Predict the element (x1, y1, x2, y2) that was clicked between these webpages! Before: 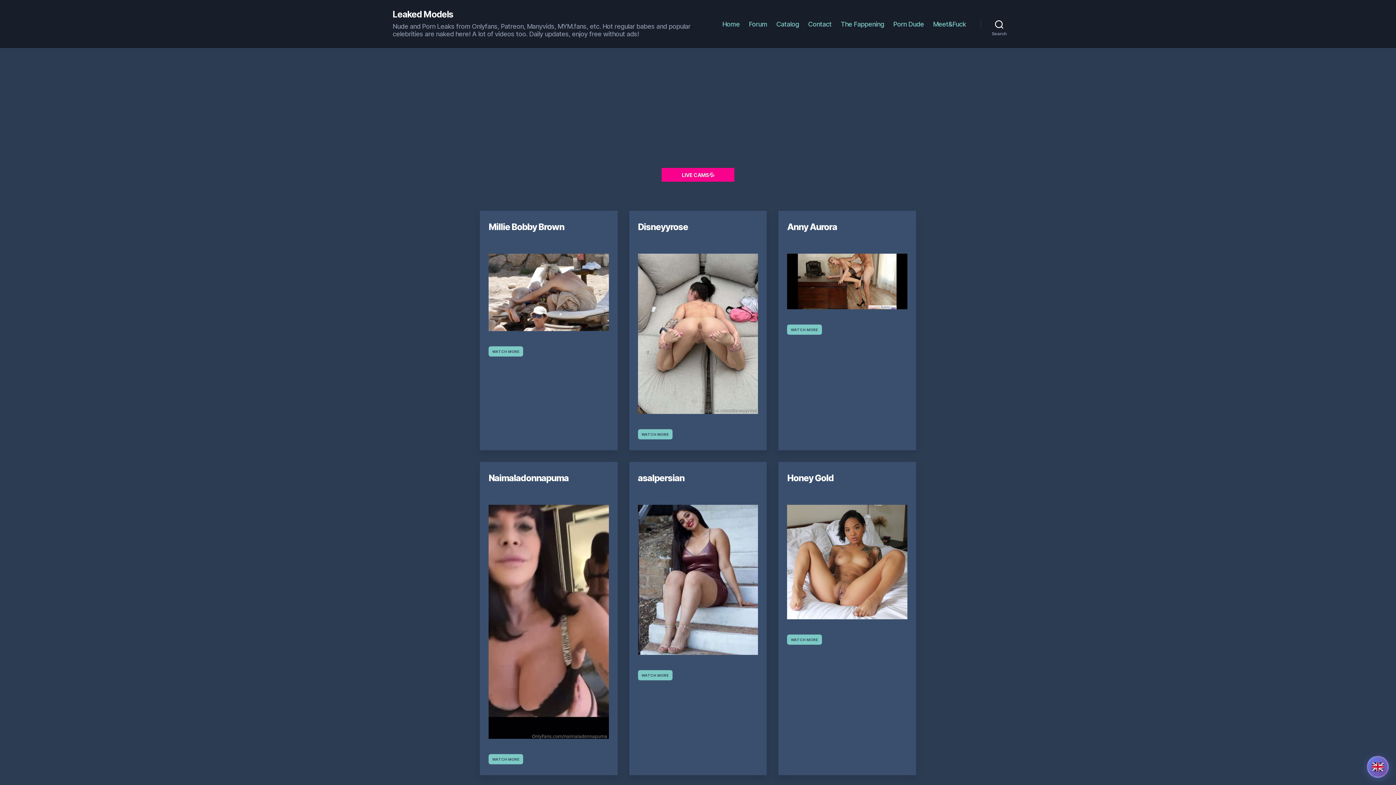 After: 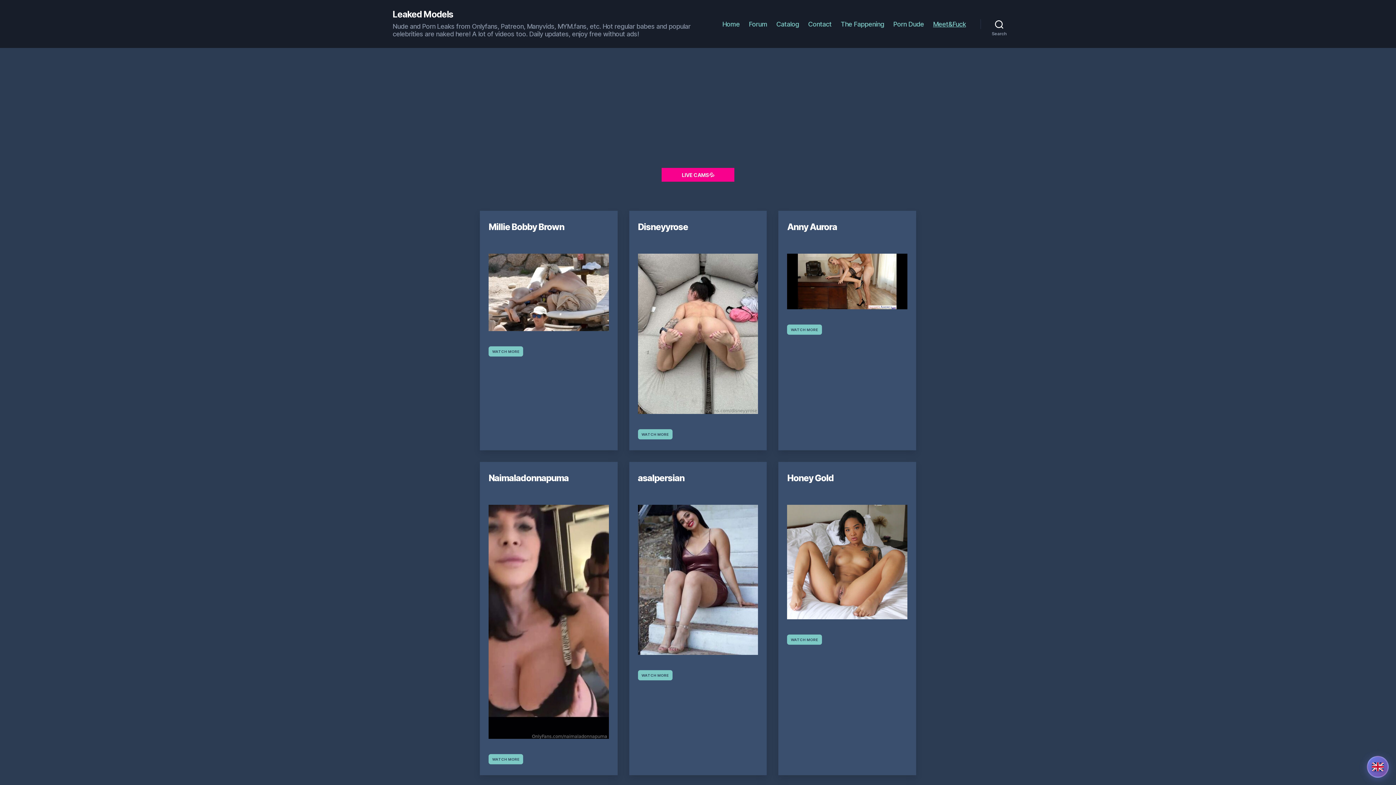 Action: bbox: (933, 20, 966, 27) label: Meet&Fuck